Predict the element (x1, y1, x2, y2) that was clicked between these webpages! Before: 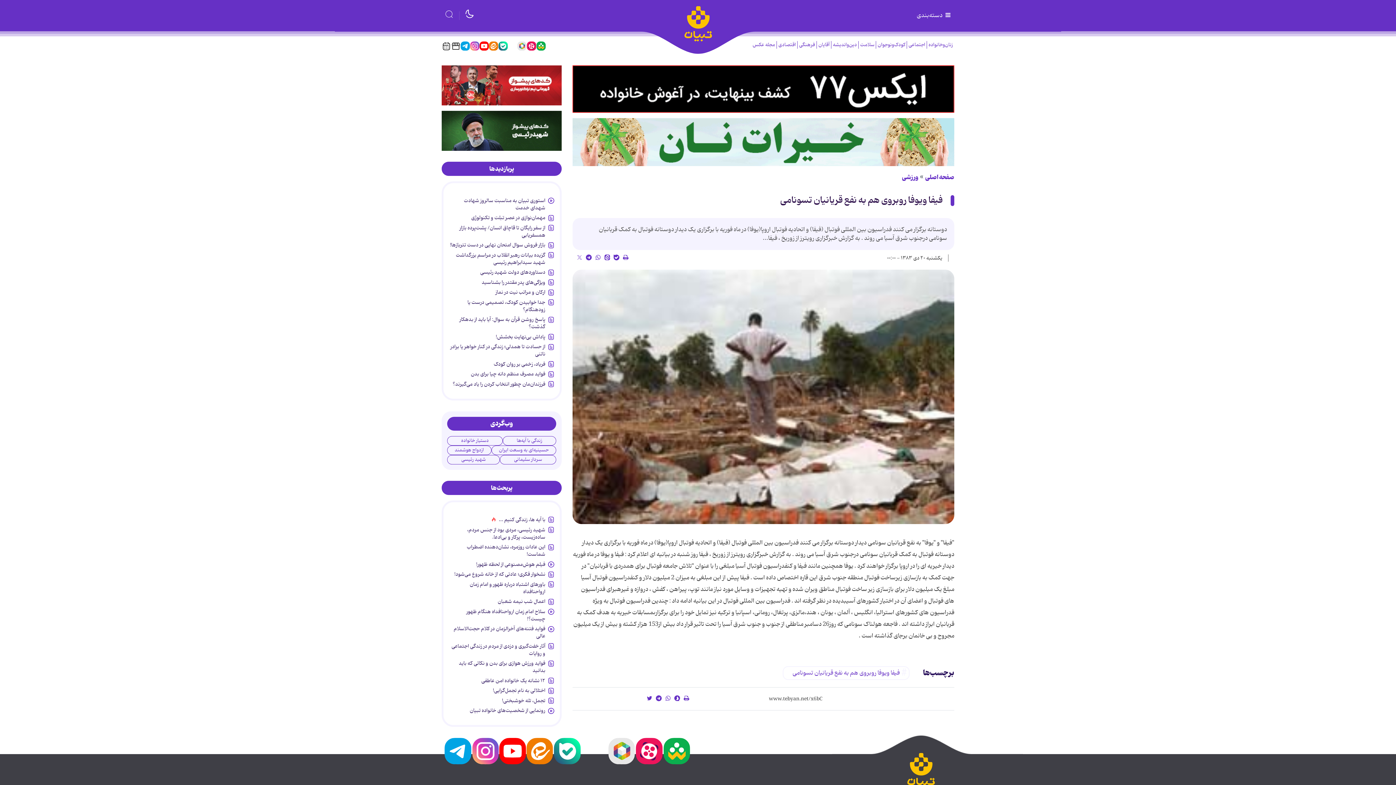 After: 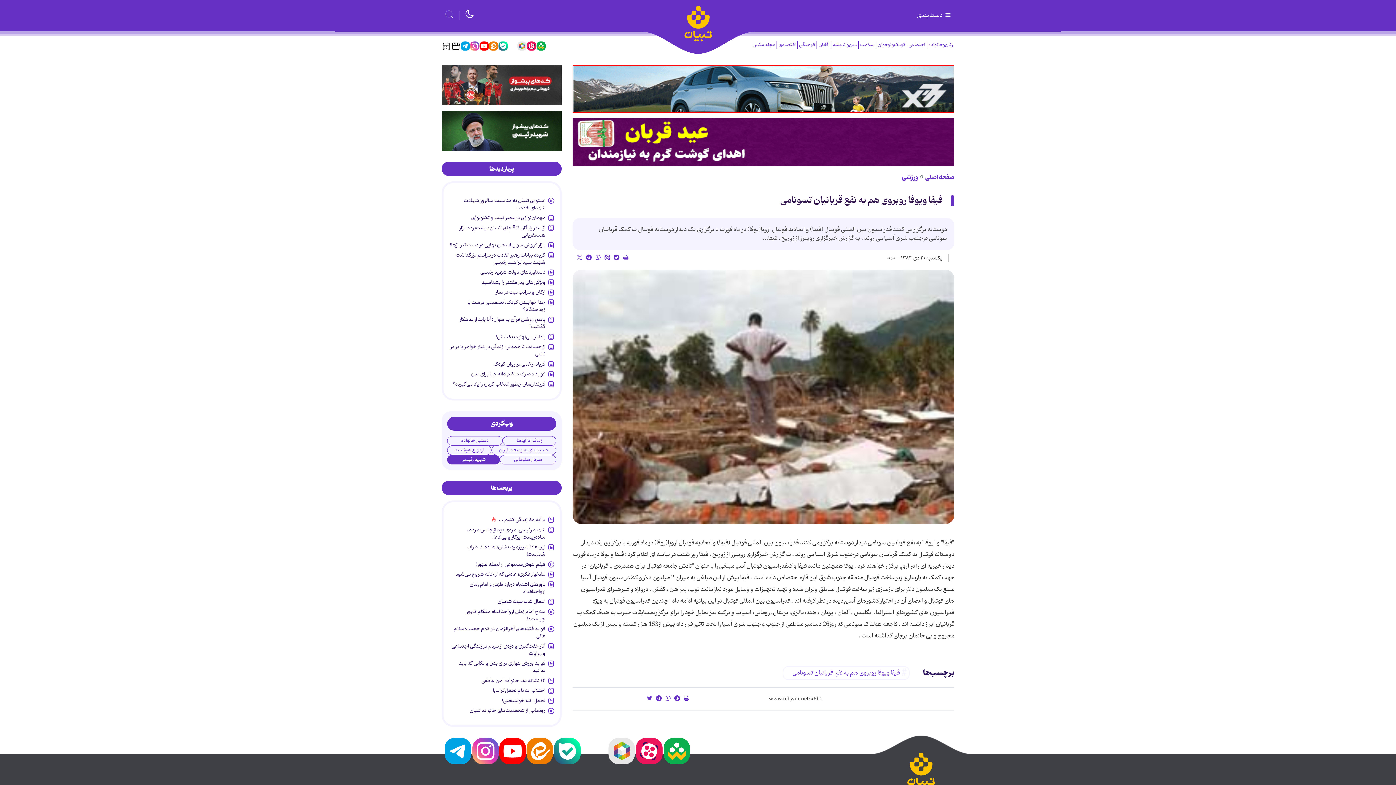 Action: label: شهید رئیسی bbox: (447, 455, 499, 464)